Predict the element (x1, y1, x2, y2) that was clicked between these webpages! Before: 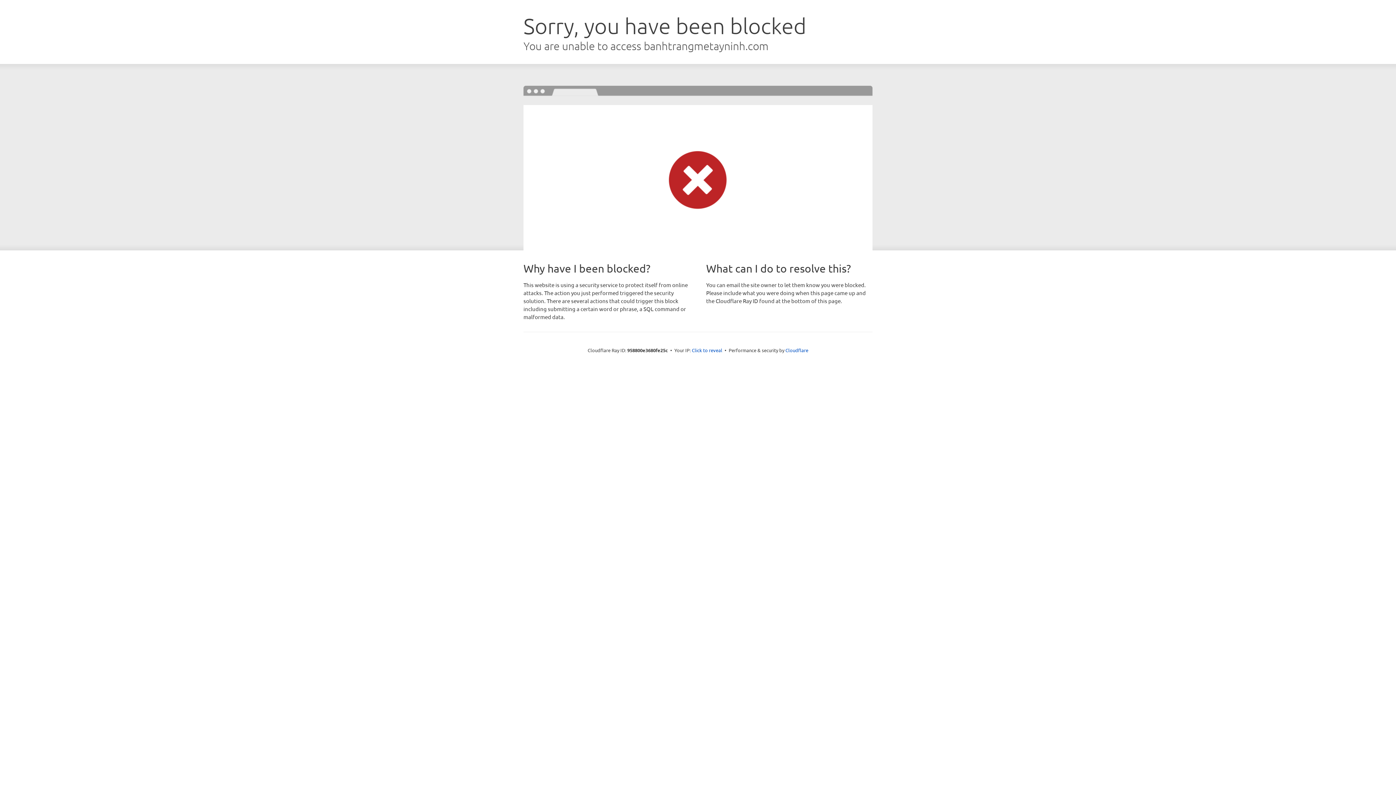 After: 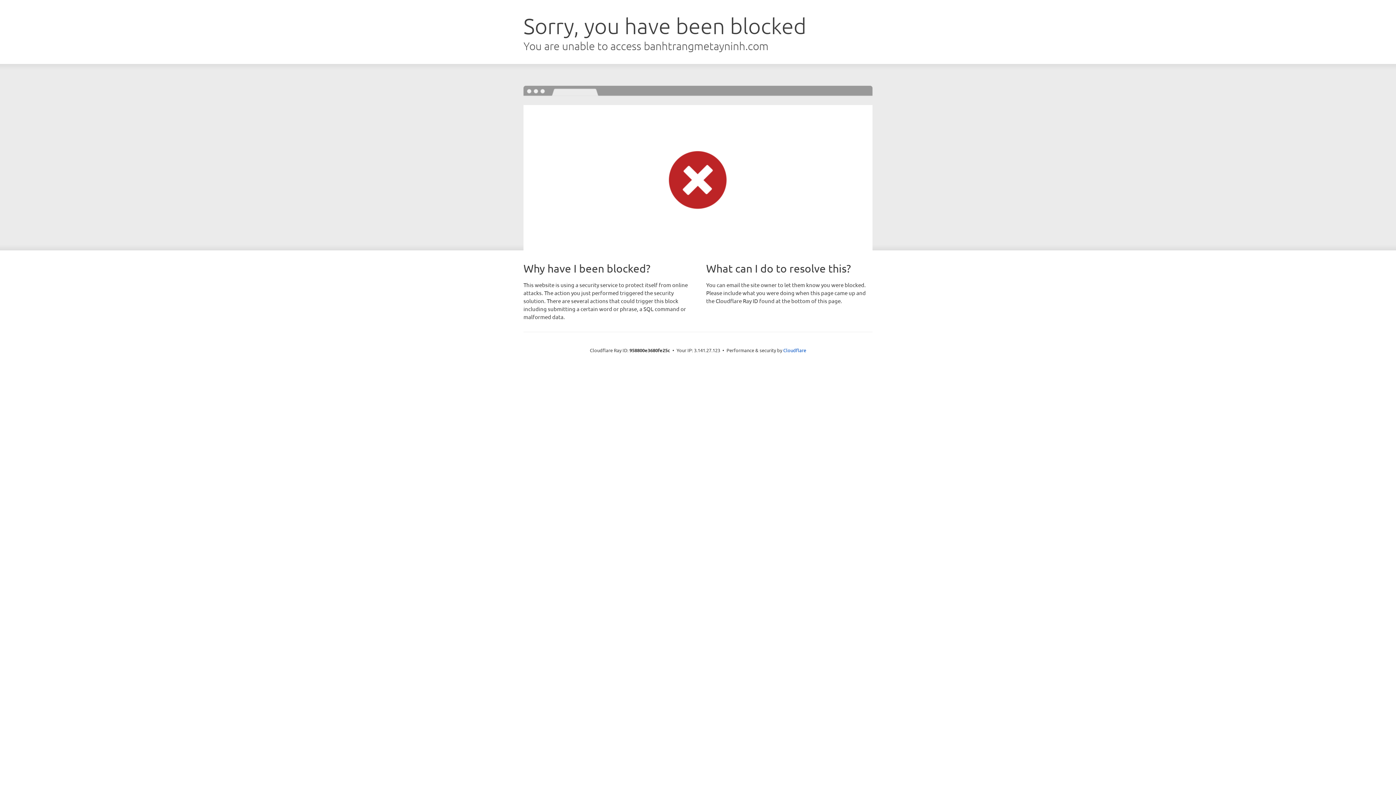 Action: label: Click to reveal bbox: (692, 346, 722, 353)